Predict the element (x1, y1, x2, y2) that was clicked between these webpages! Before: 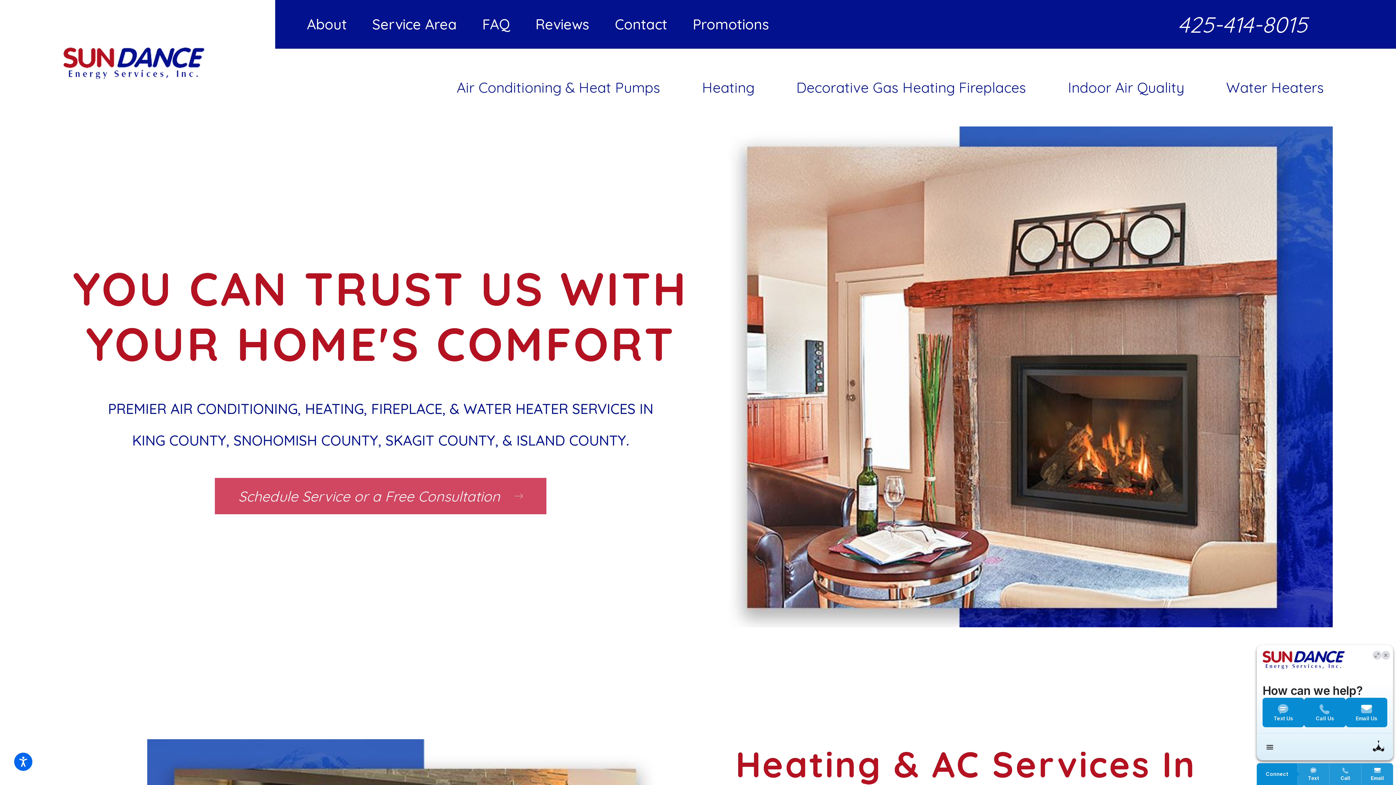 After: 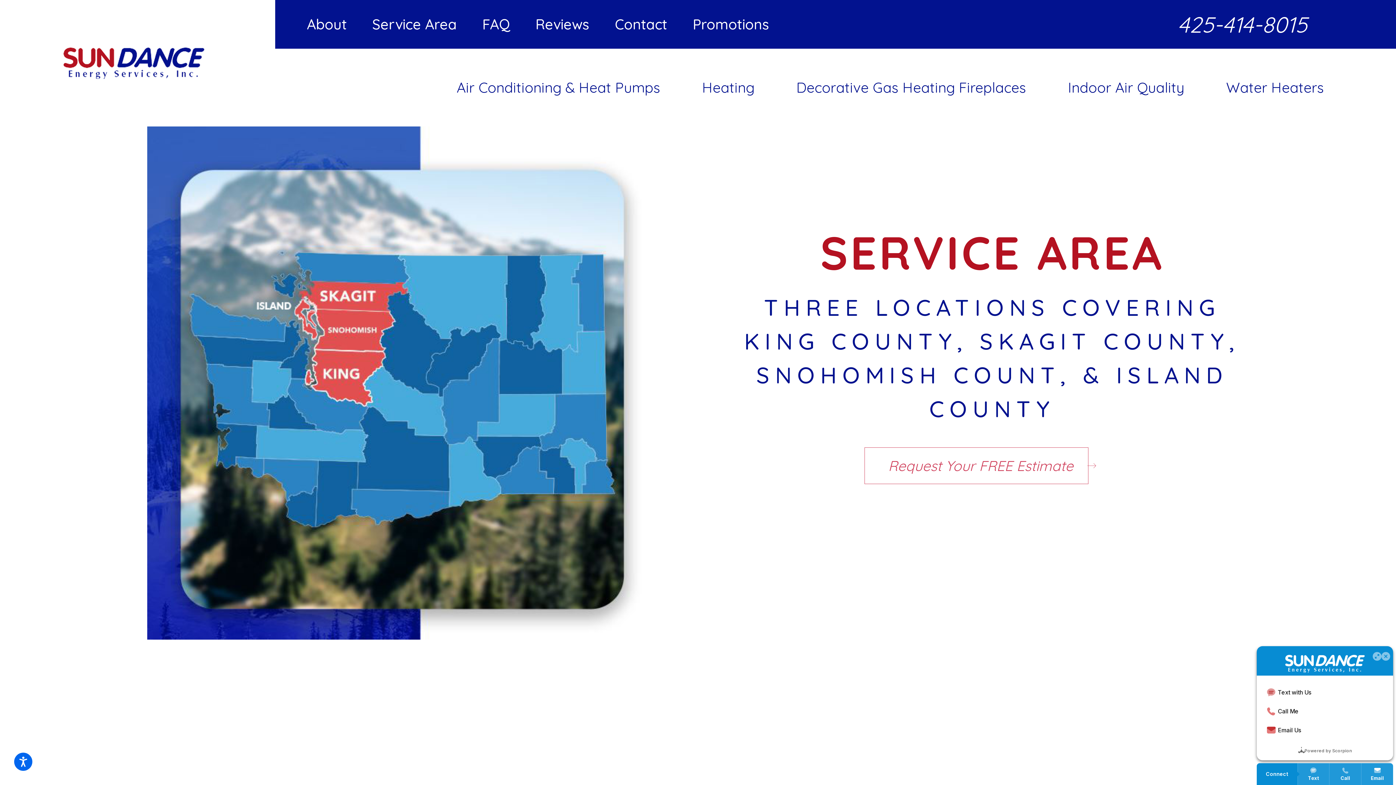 Action: label: Service Area bbox: (372, 15, 456, 33)